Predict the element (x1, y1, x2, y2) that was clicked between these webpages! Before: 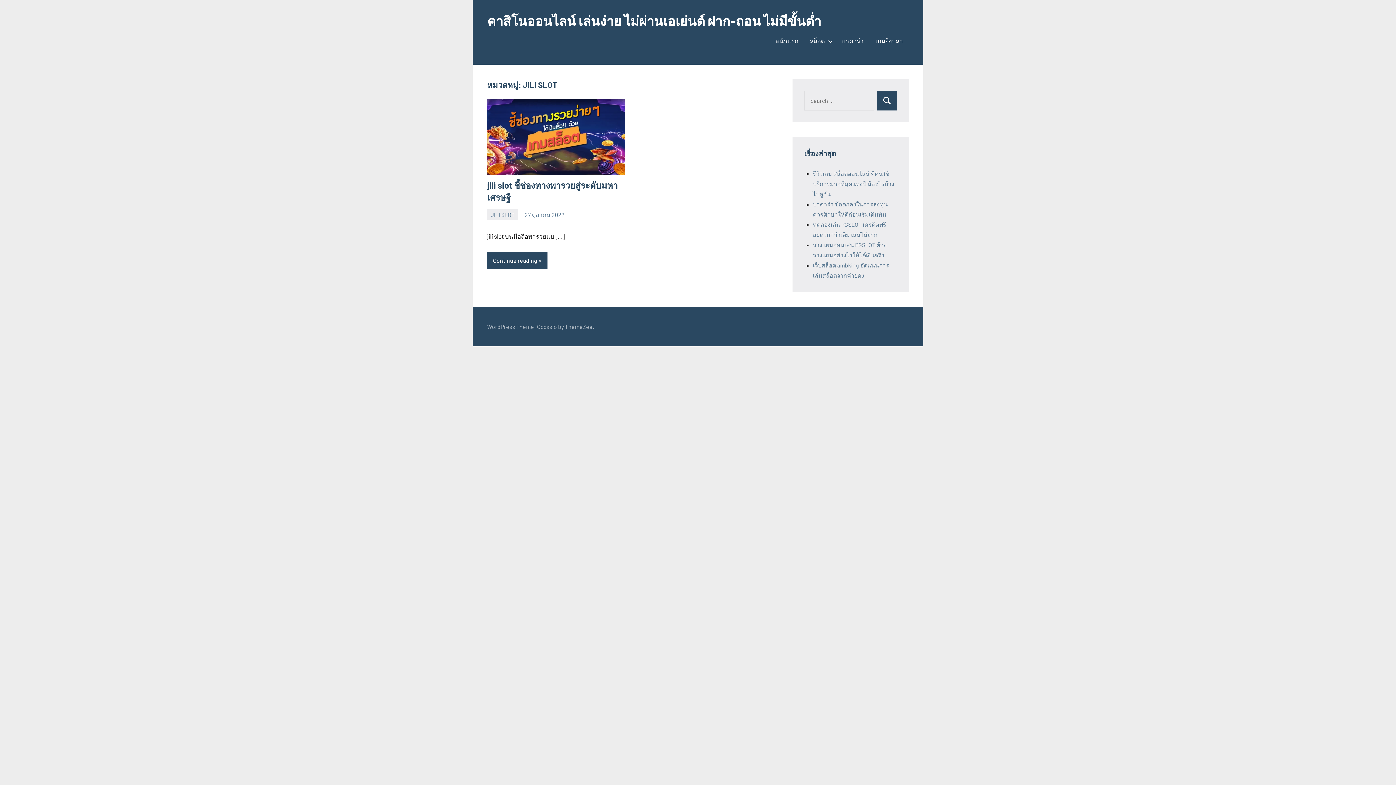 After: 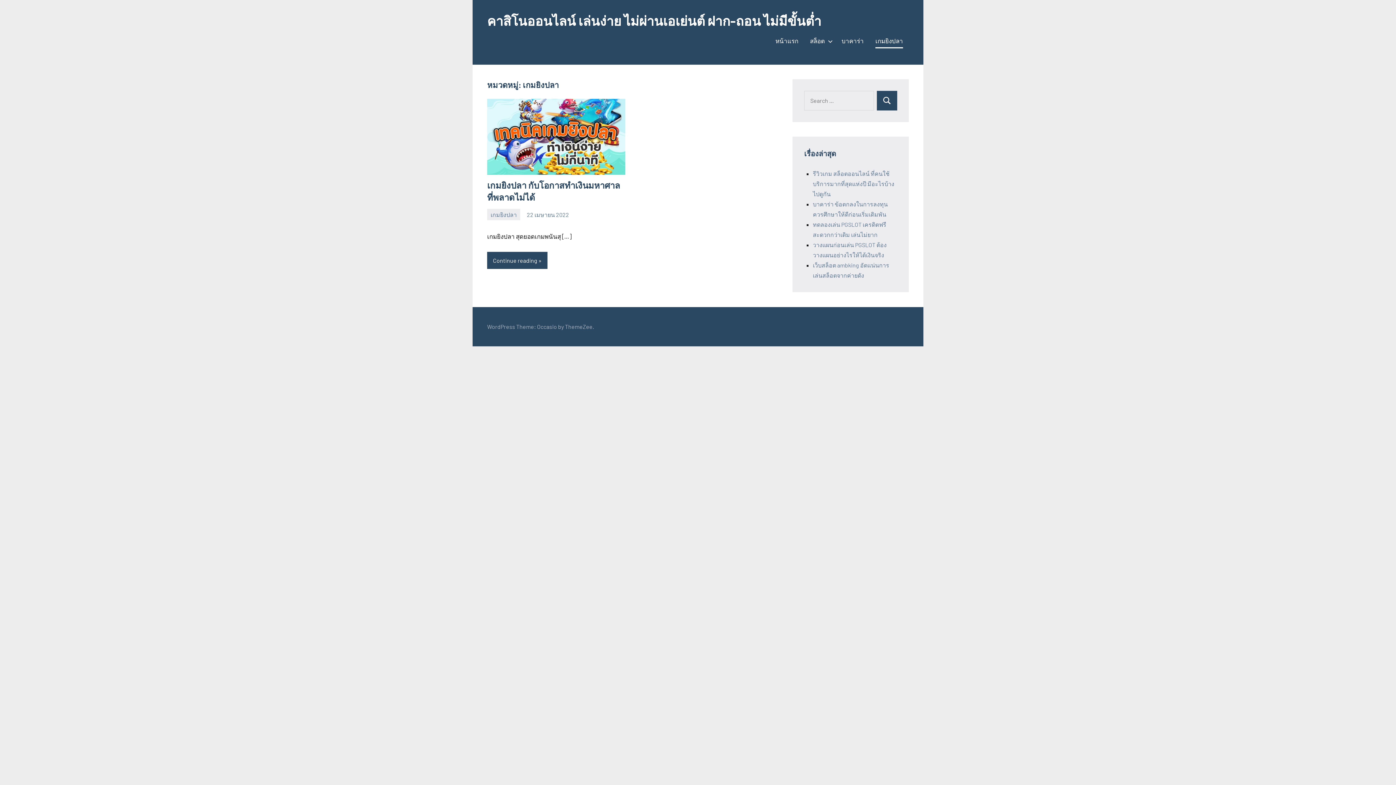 Action: label: เกมยิงปลา bbox: (875, 34, 903, 48)